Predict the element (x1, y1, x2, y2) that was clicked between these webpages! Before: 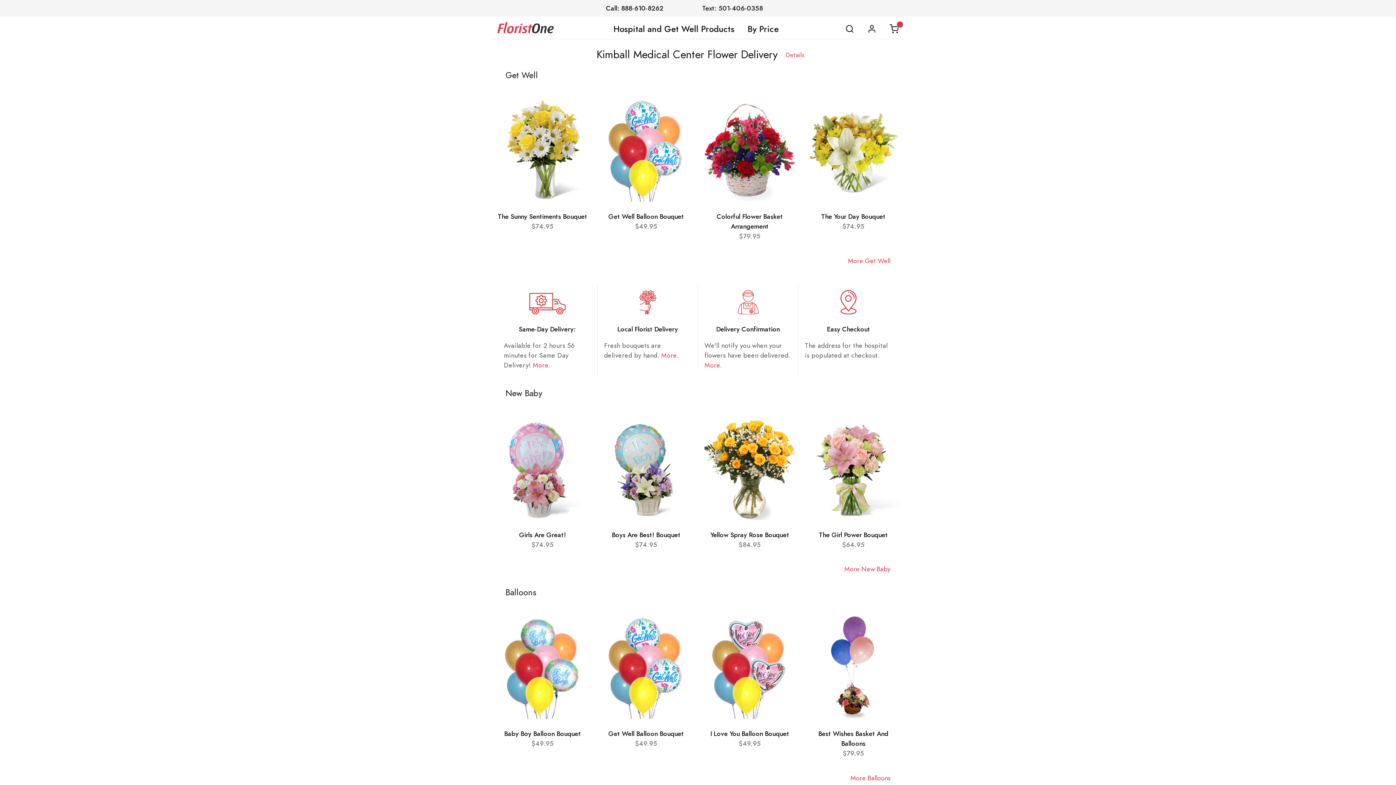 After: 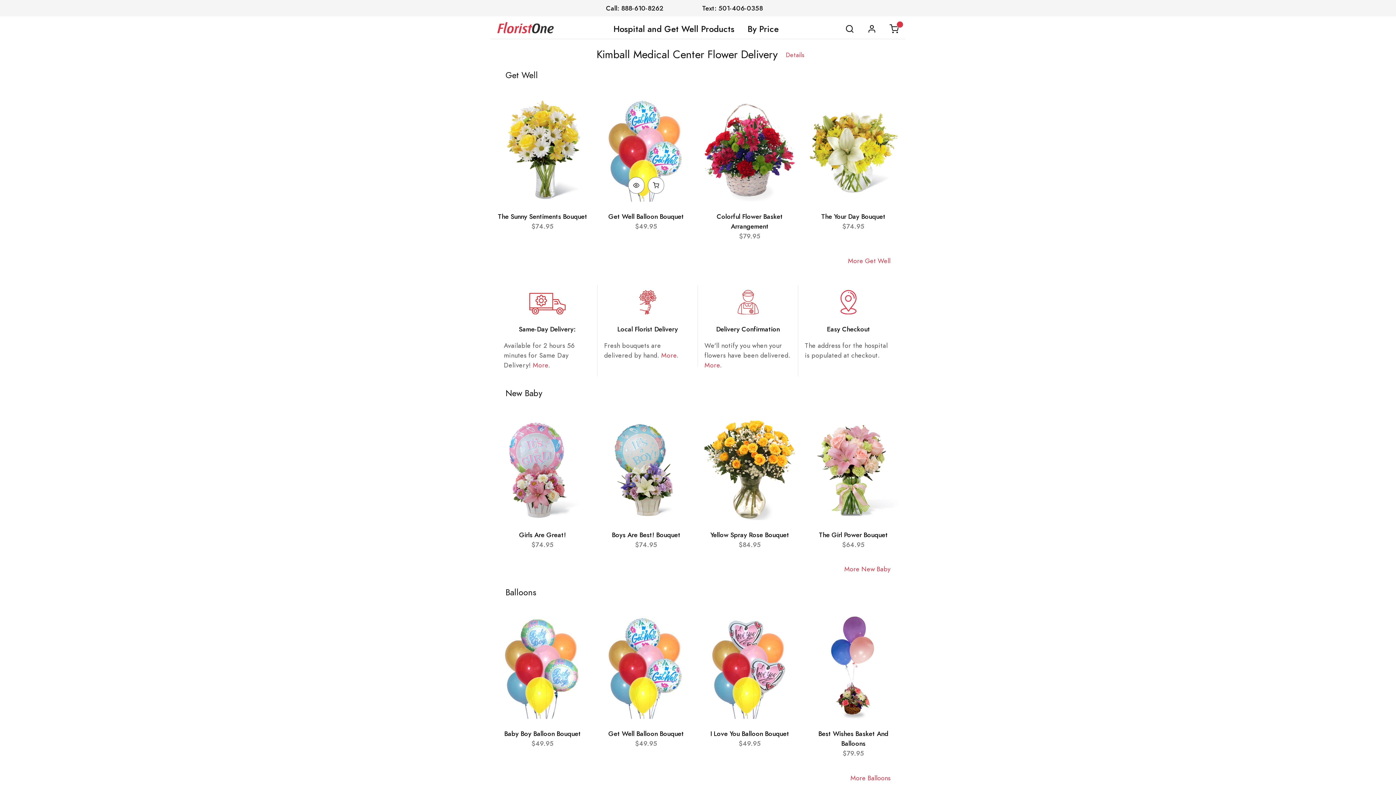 Action: bbox: (628, 180, 644, 197)